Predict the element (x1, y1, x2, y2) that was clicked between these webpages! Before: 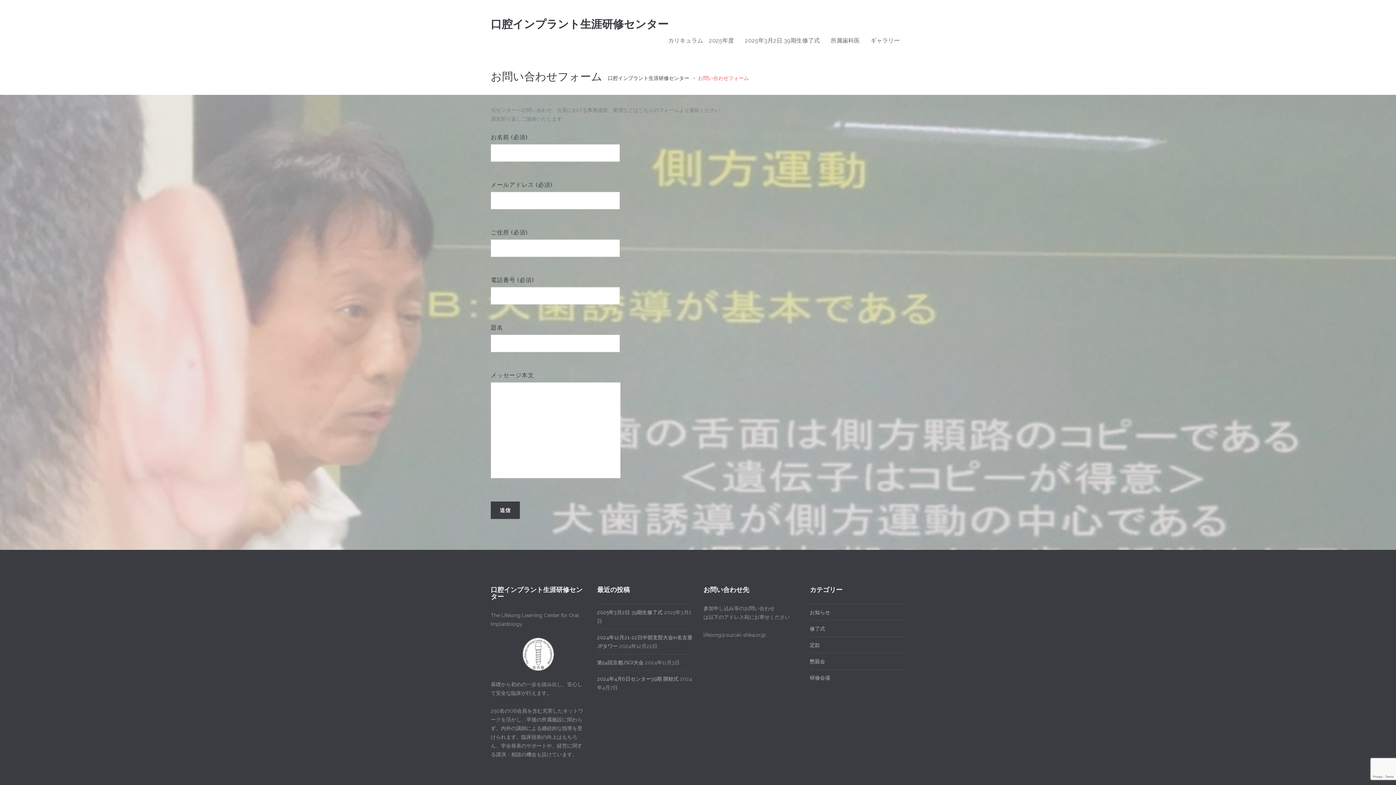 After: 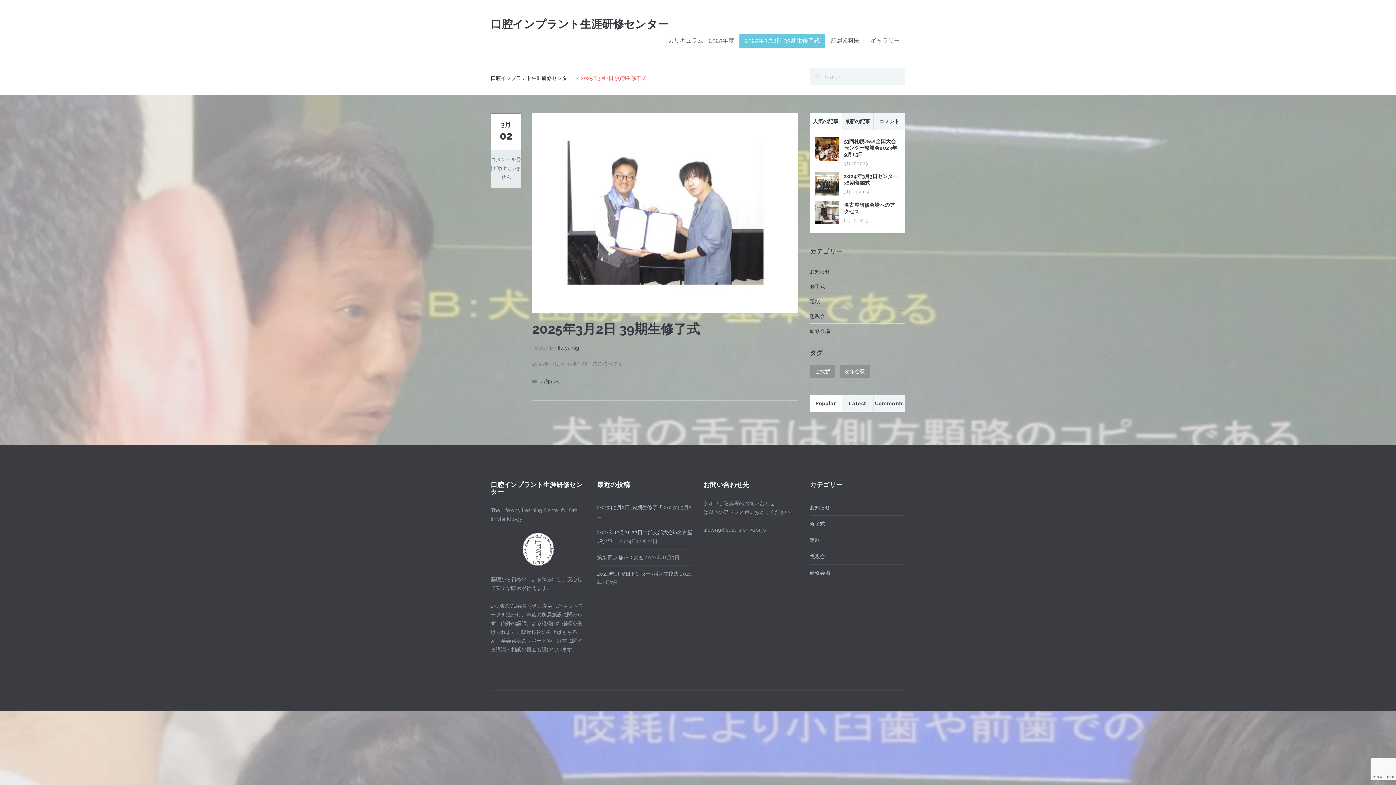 Action: label: 2025年3月2日 39期生修了式 bbox: (597, 609, 662, 615)